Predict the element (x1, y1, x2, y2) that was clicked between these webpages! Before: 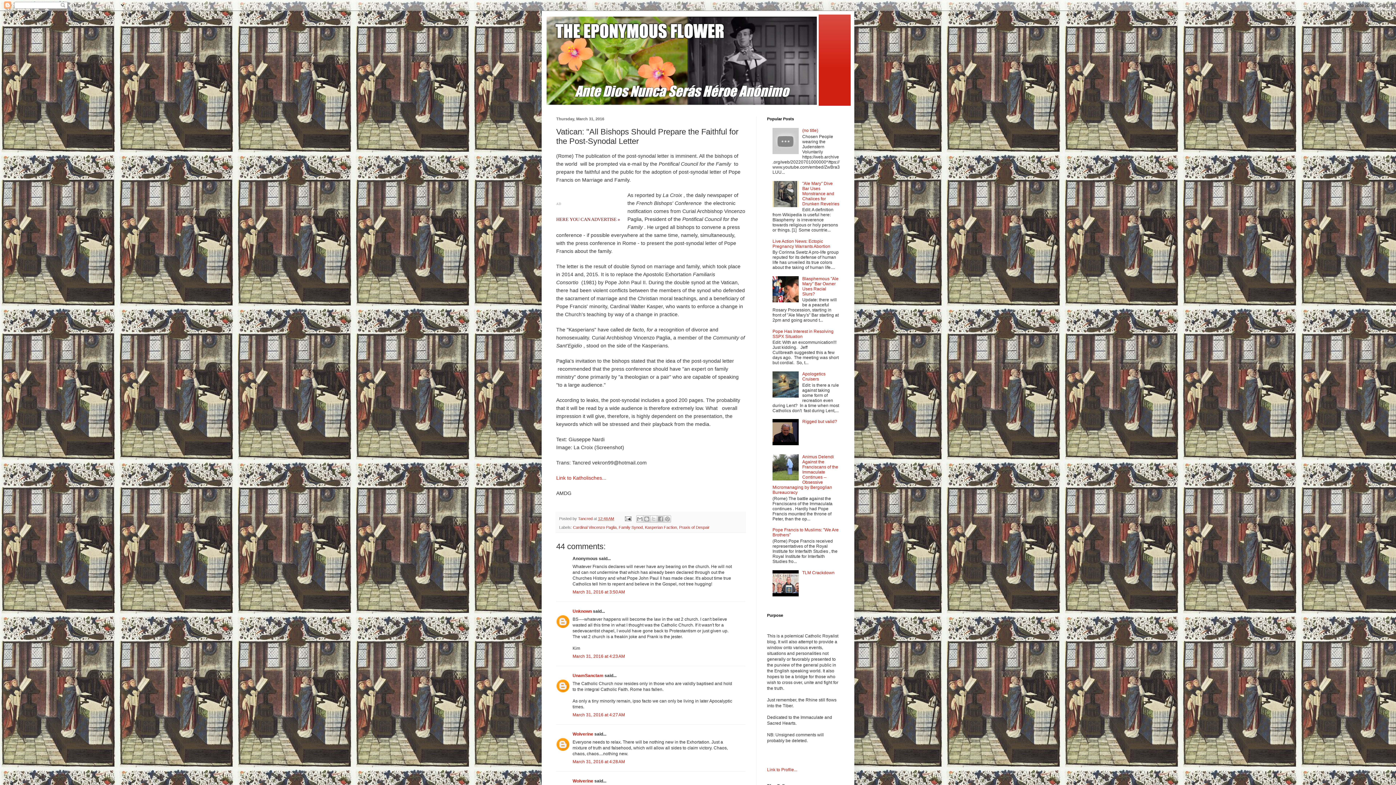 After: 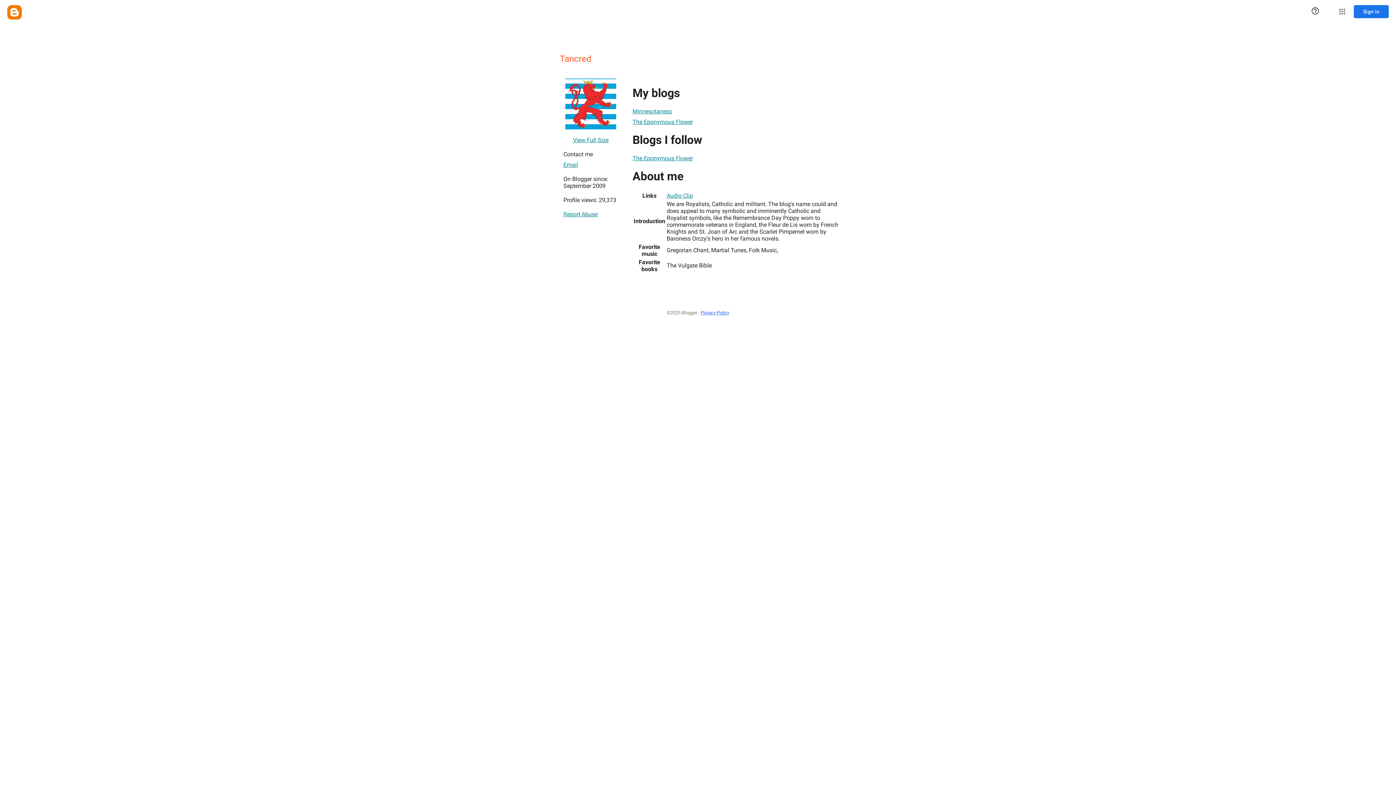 Action: bbox: (767, 767, 797, 772) label: Link to Profile...